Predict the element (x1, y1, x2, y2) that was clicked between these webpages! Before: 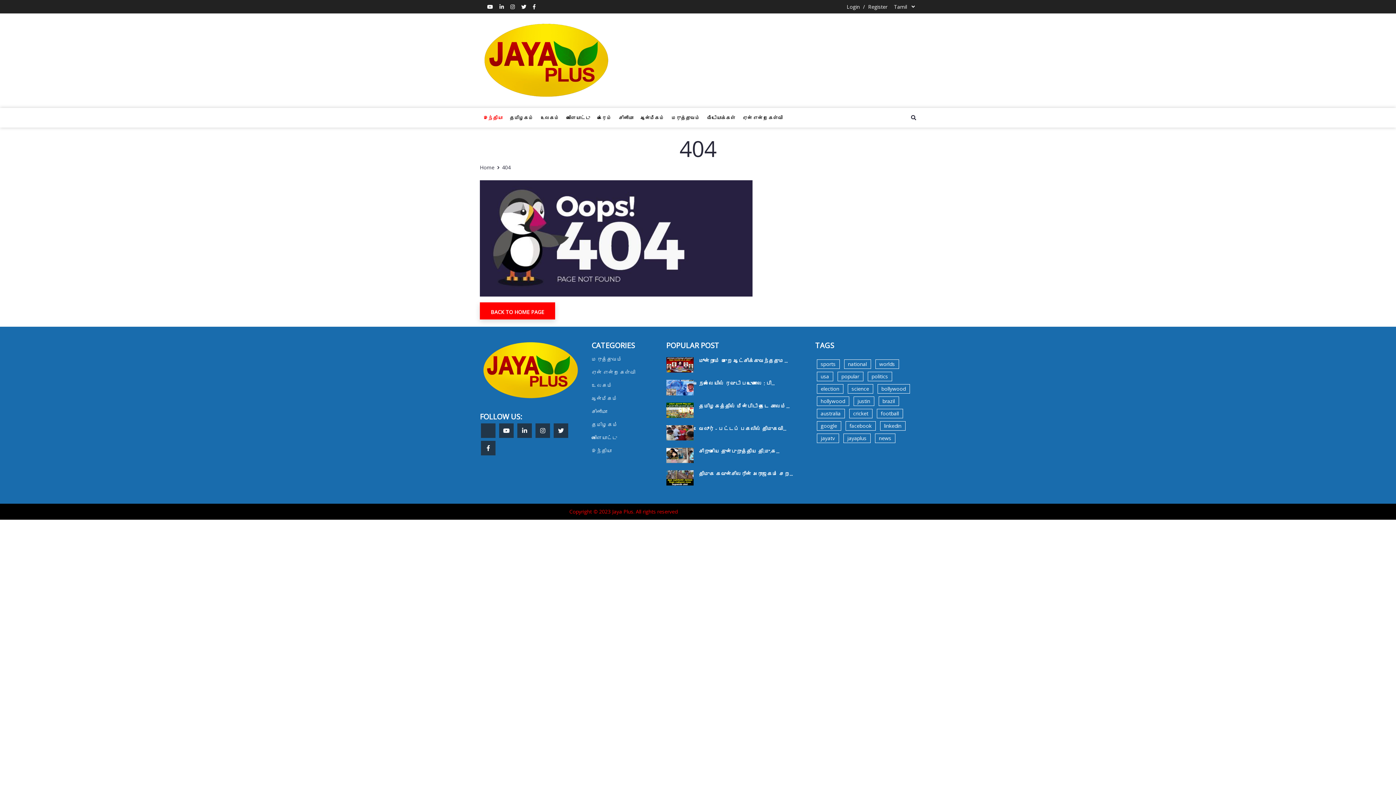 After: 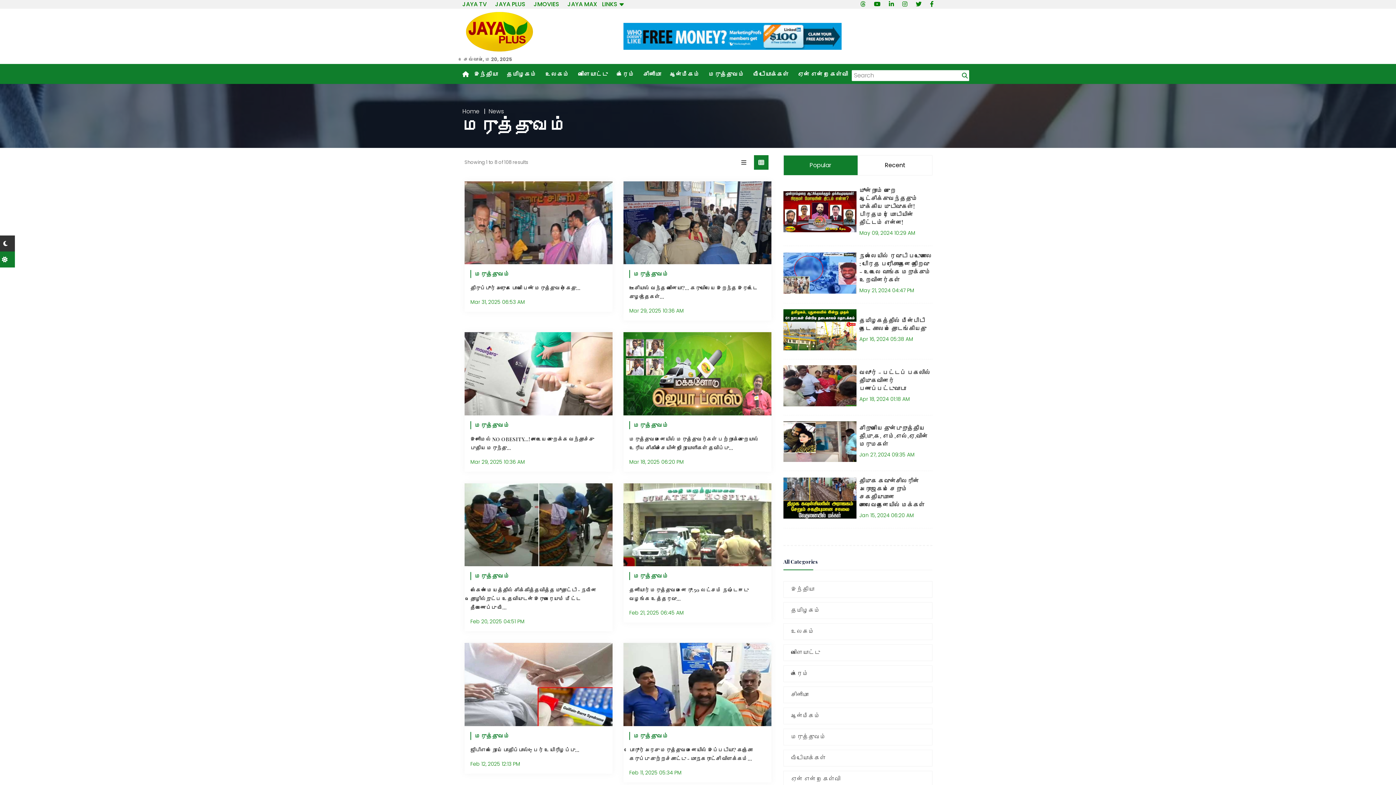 Action: bbox: (668, 108, 703, 127) label: மருத்துவம்